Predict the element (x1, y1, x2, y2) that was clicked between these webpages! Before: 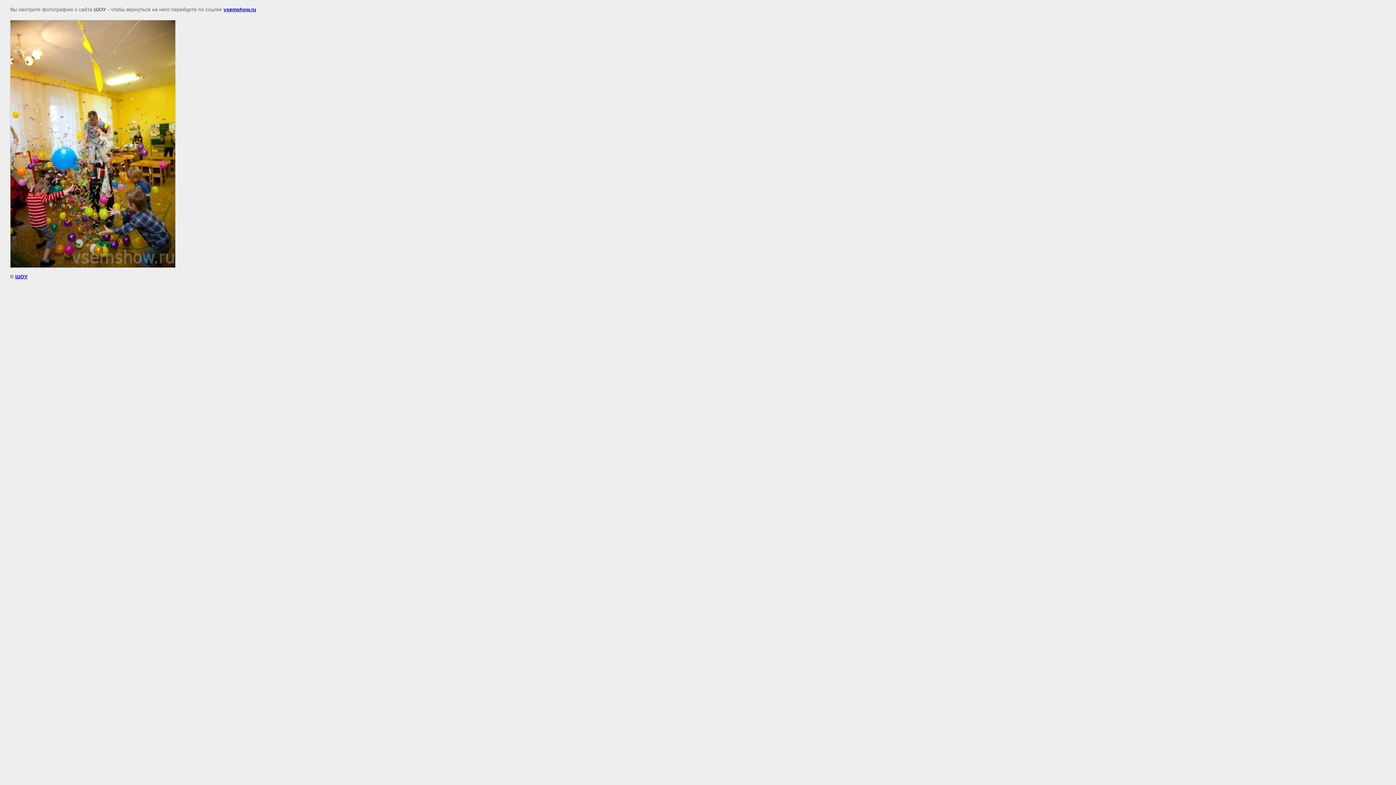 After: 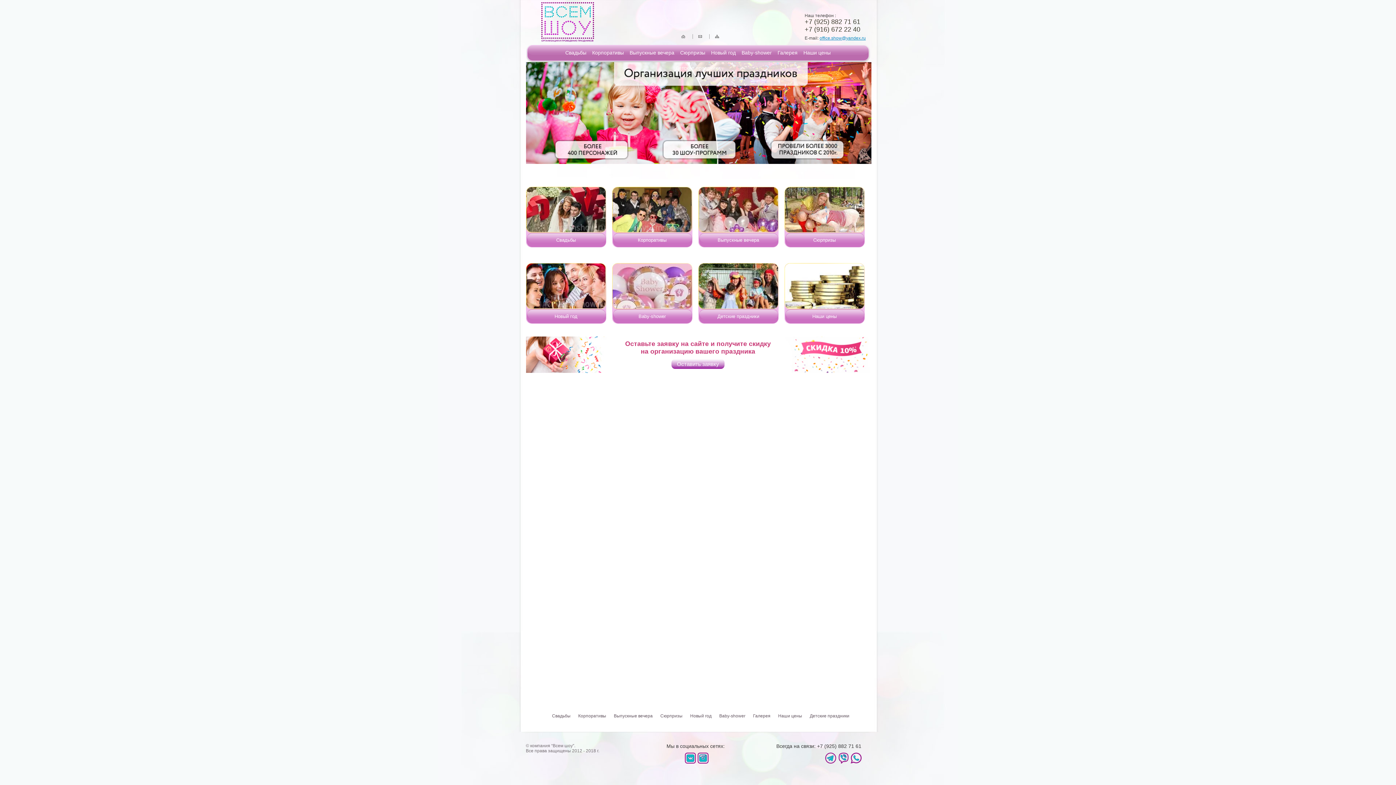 Action: label: ШОУ bbox: (15, 273, 27, 279)